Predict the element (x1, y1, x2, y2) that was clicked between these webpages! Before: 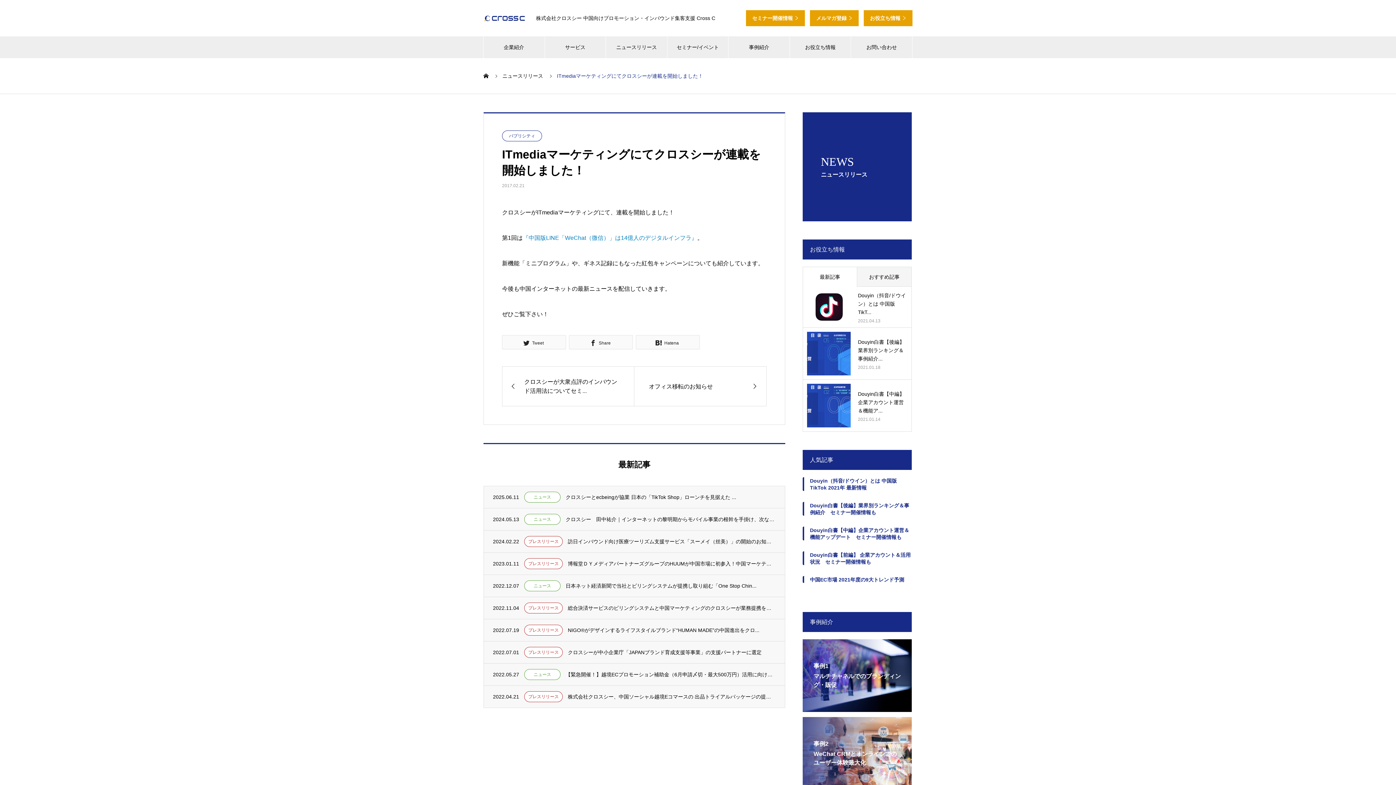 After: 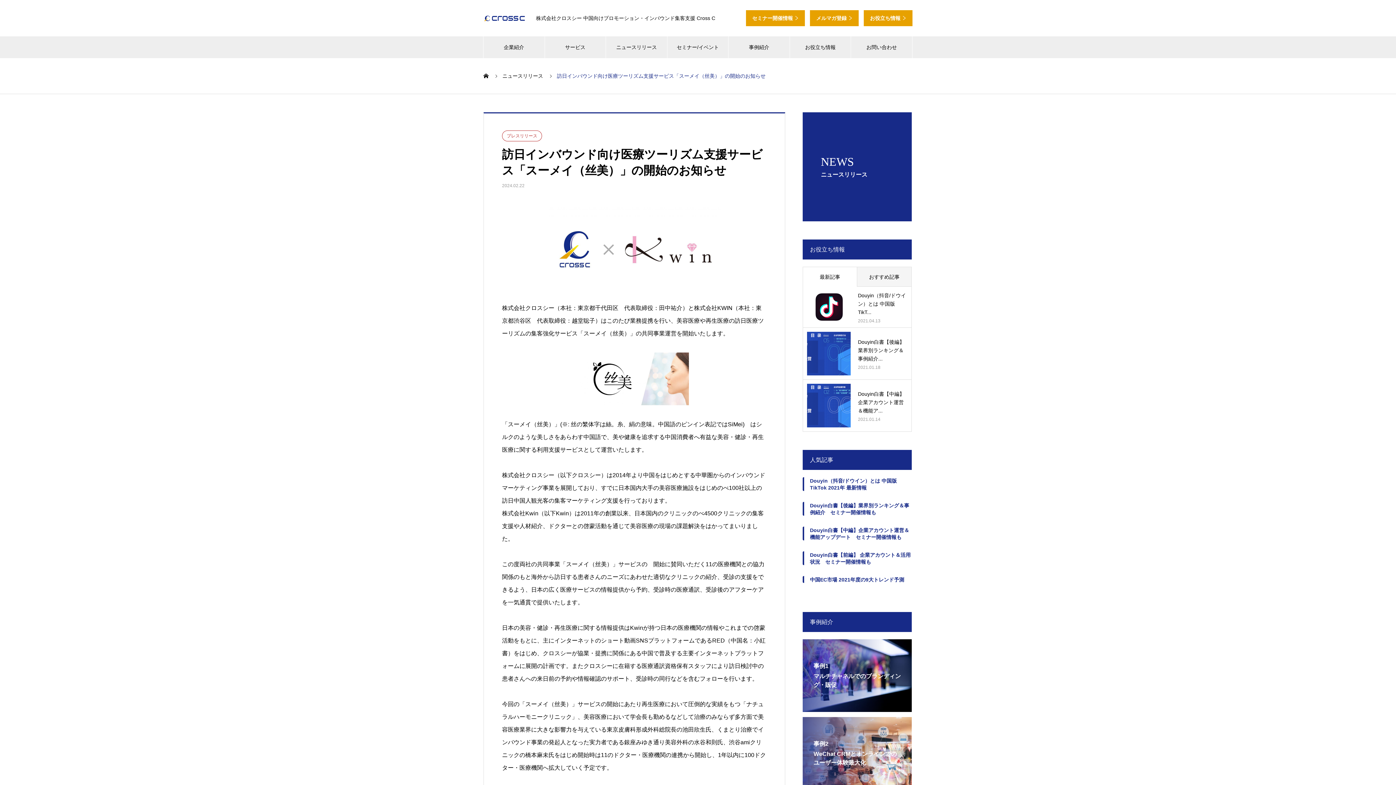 Action: bbox: (484, 530, 785, 552) label: 2024.02.22
プレスリリース
訪日インバウンド向け医療ツーリズム支援サービス「スーメイ（丝美）」の開始のお知らせ